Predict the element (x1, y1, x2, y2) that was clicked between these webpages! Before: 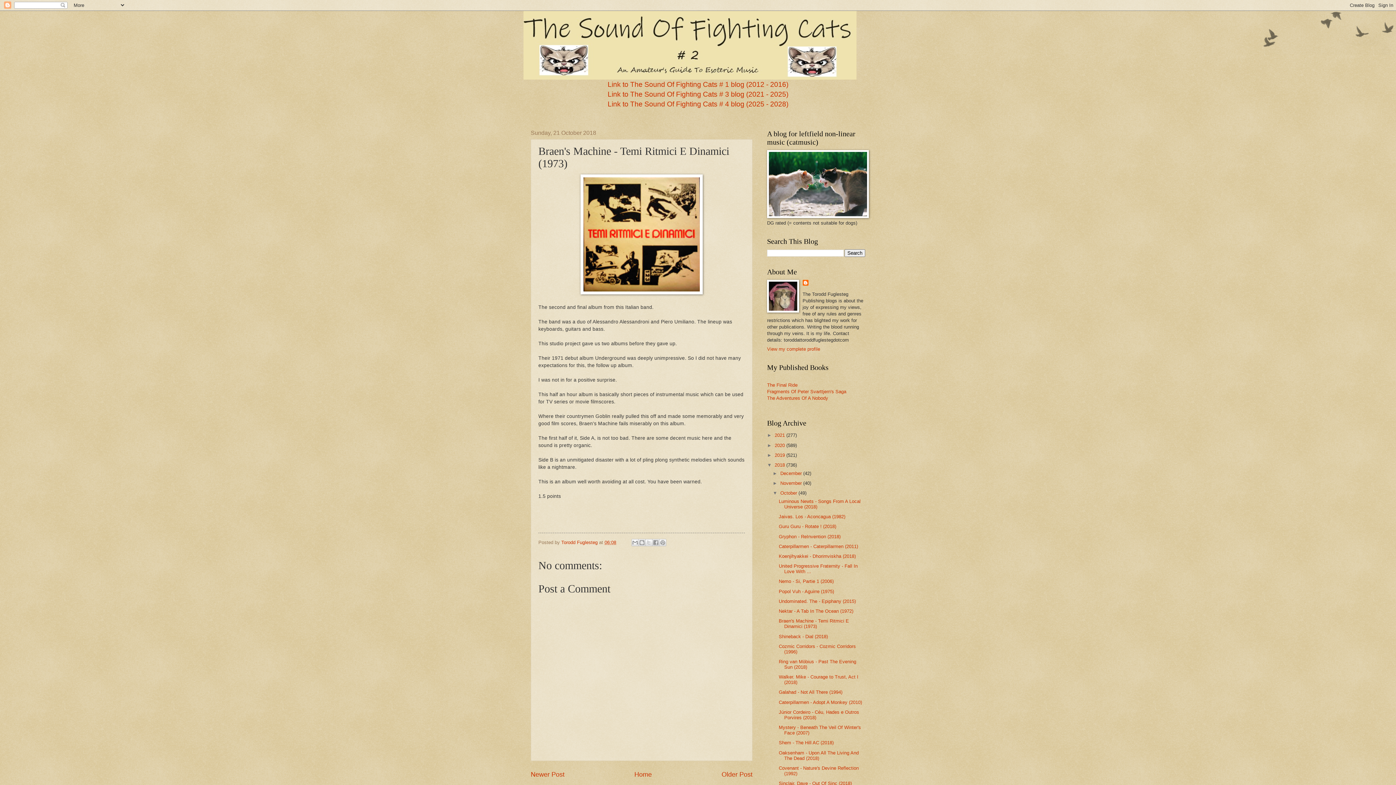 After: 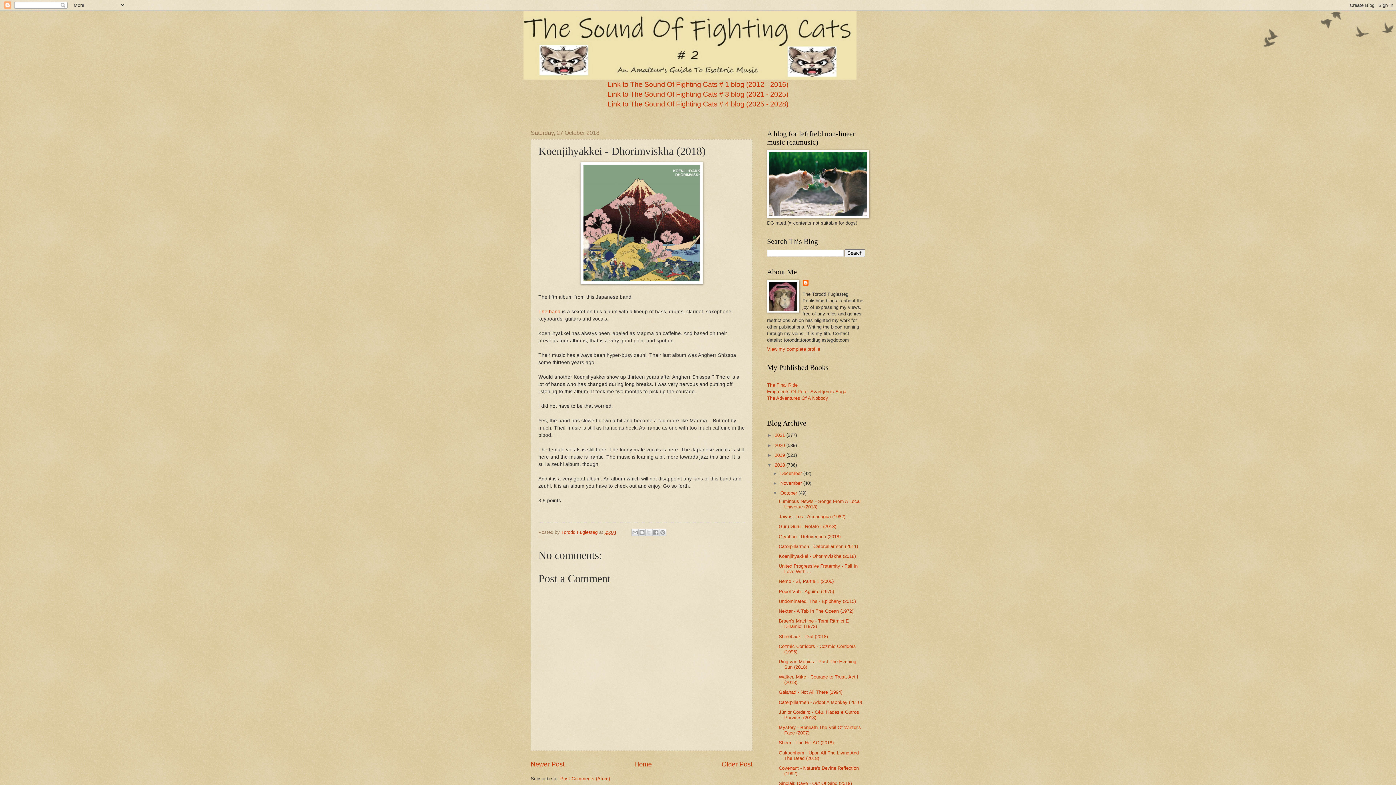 Action: bbox: (778, 553, 856, 559) label: Koenjihyakkei - Dhorimviskha (2018)